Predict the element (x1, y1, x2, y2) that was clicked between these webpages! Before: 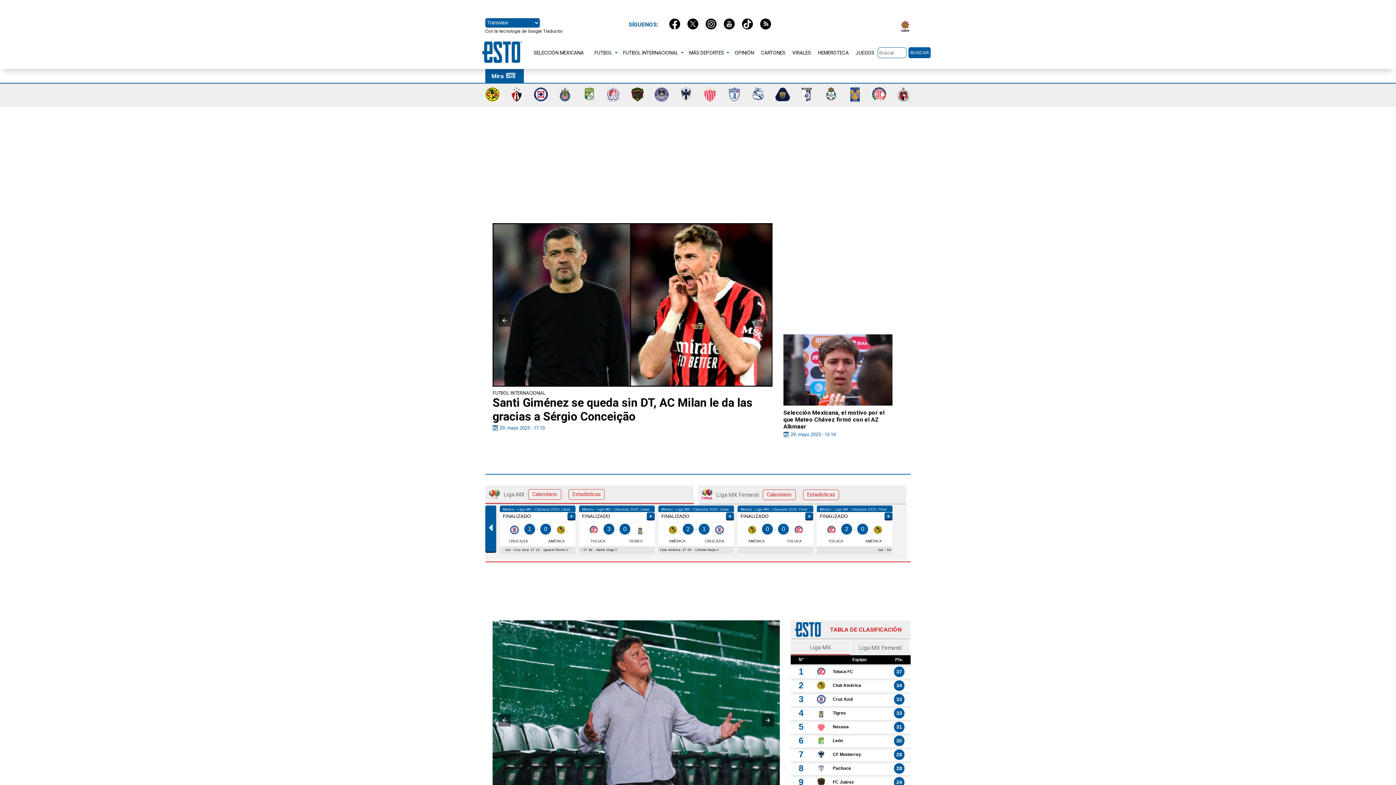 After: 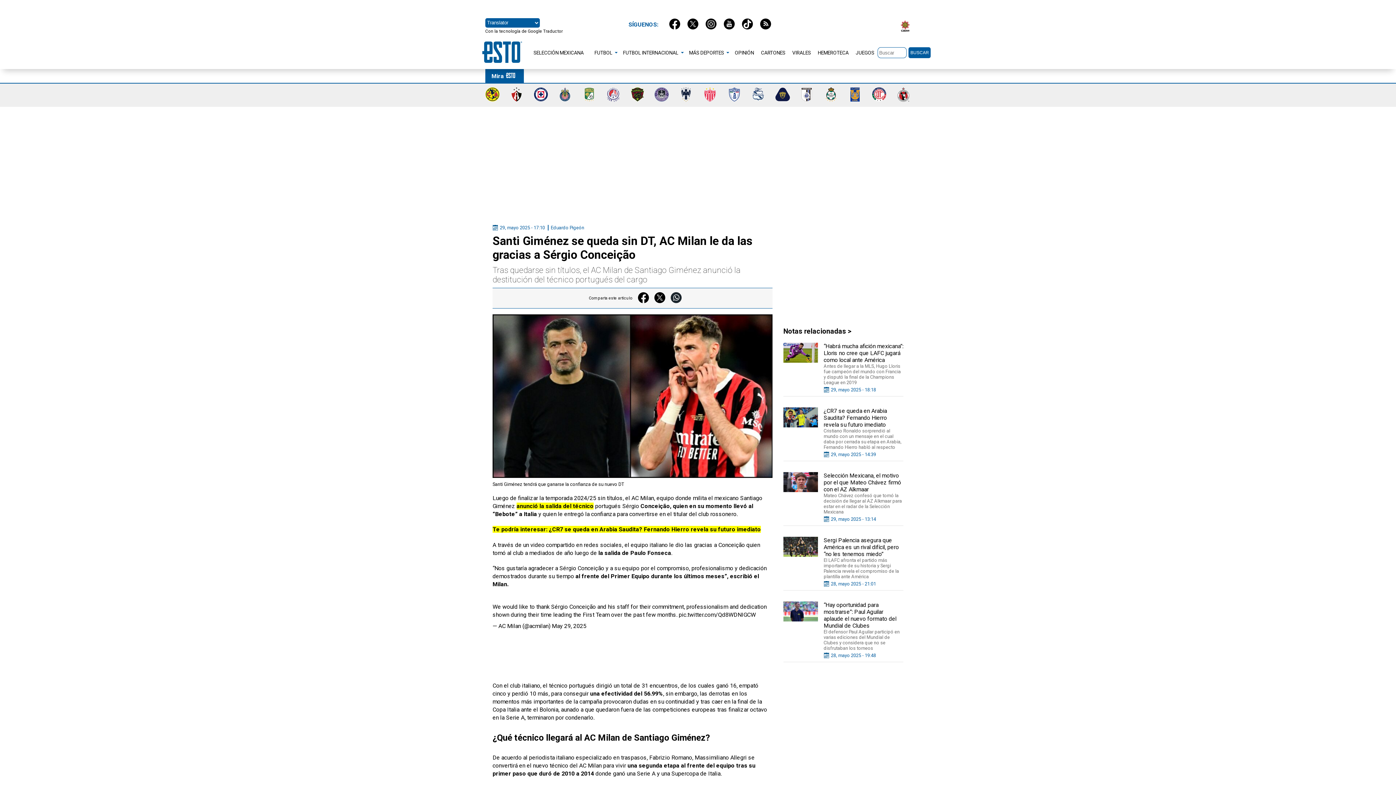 Action: bbox: (492, 223, 772, 386)